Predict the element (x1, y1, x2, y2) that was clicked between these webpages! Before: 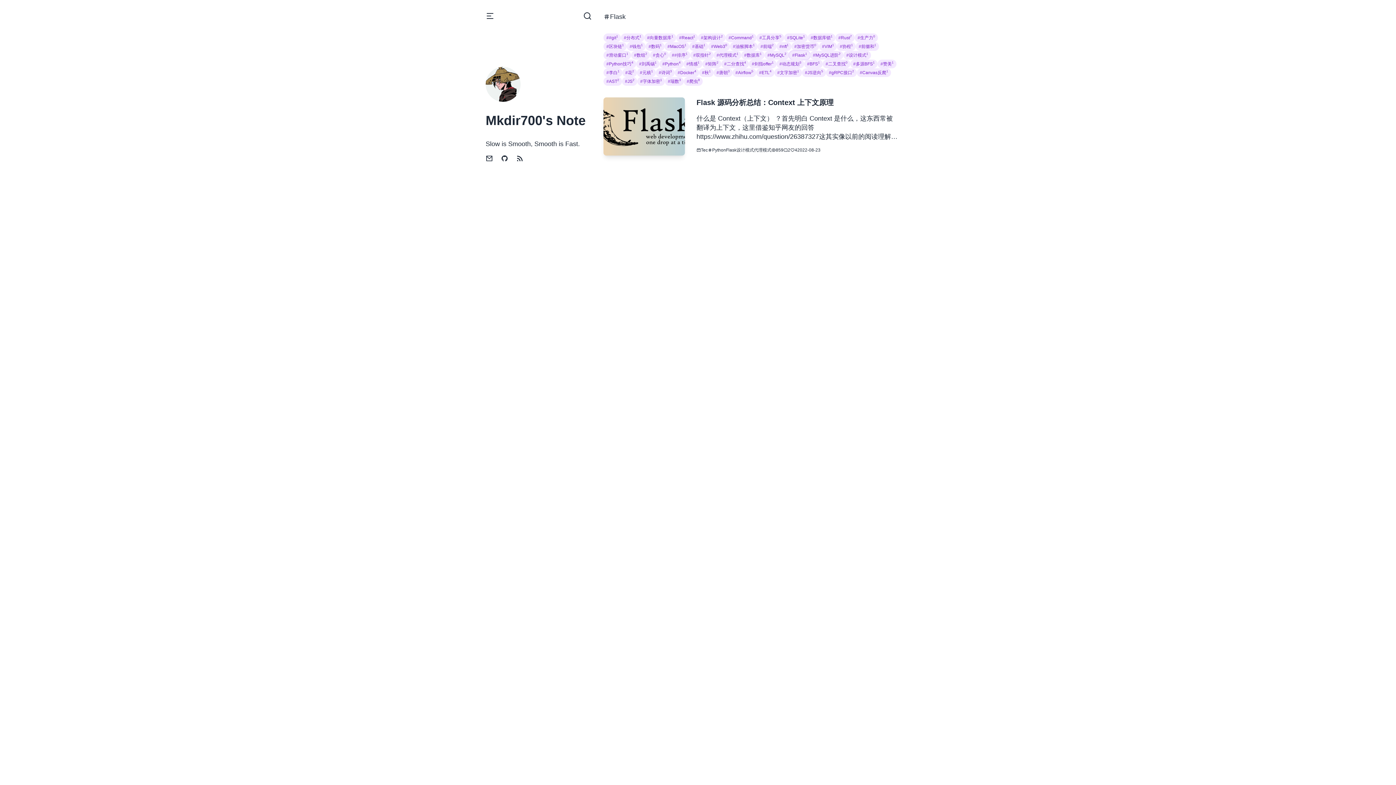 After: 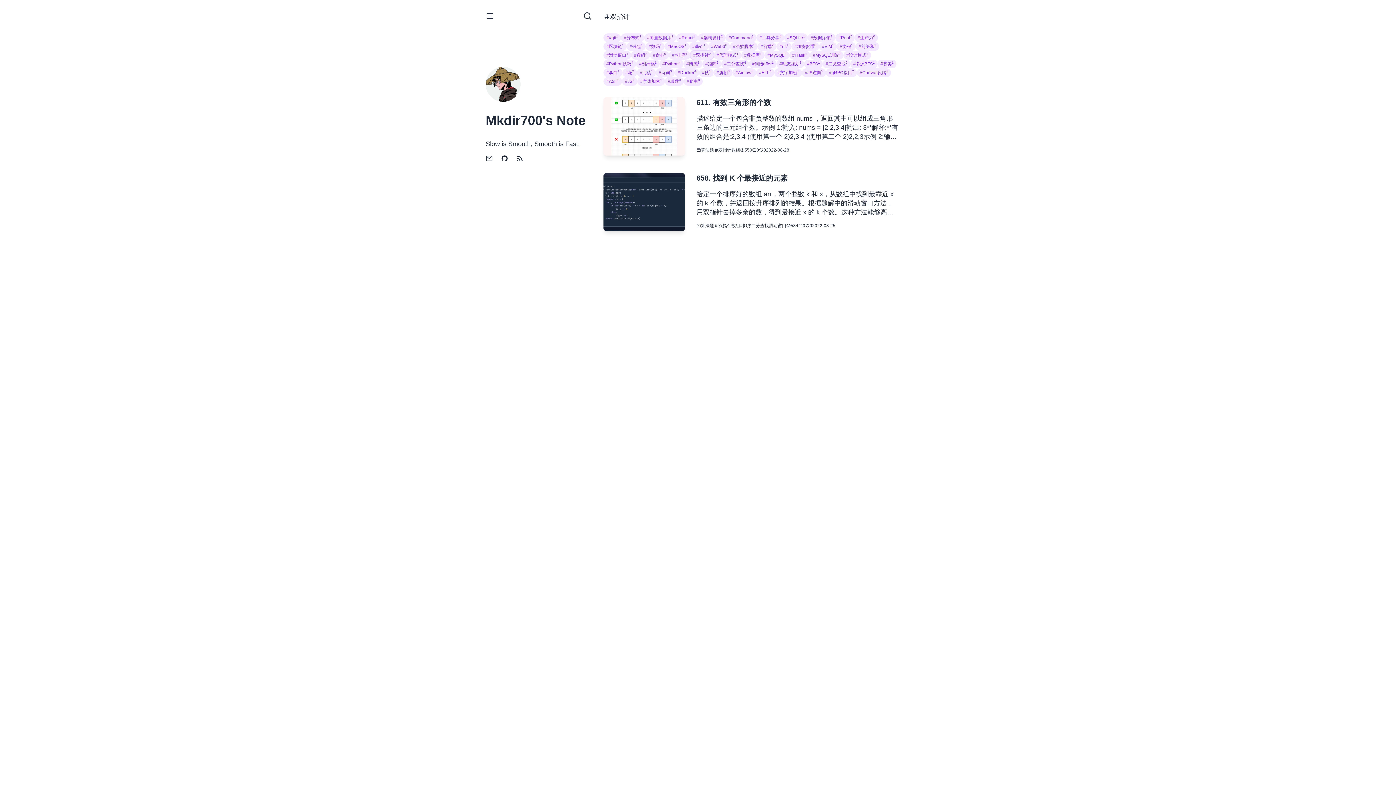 Action: label: #双指针
2 bbox: (690, 50, 713, 59)